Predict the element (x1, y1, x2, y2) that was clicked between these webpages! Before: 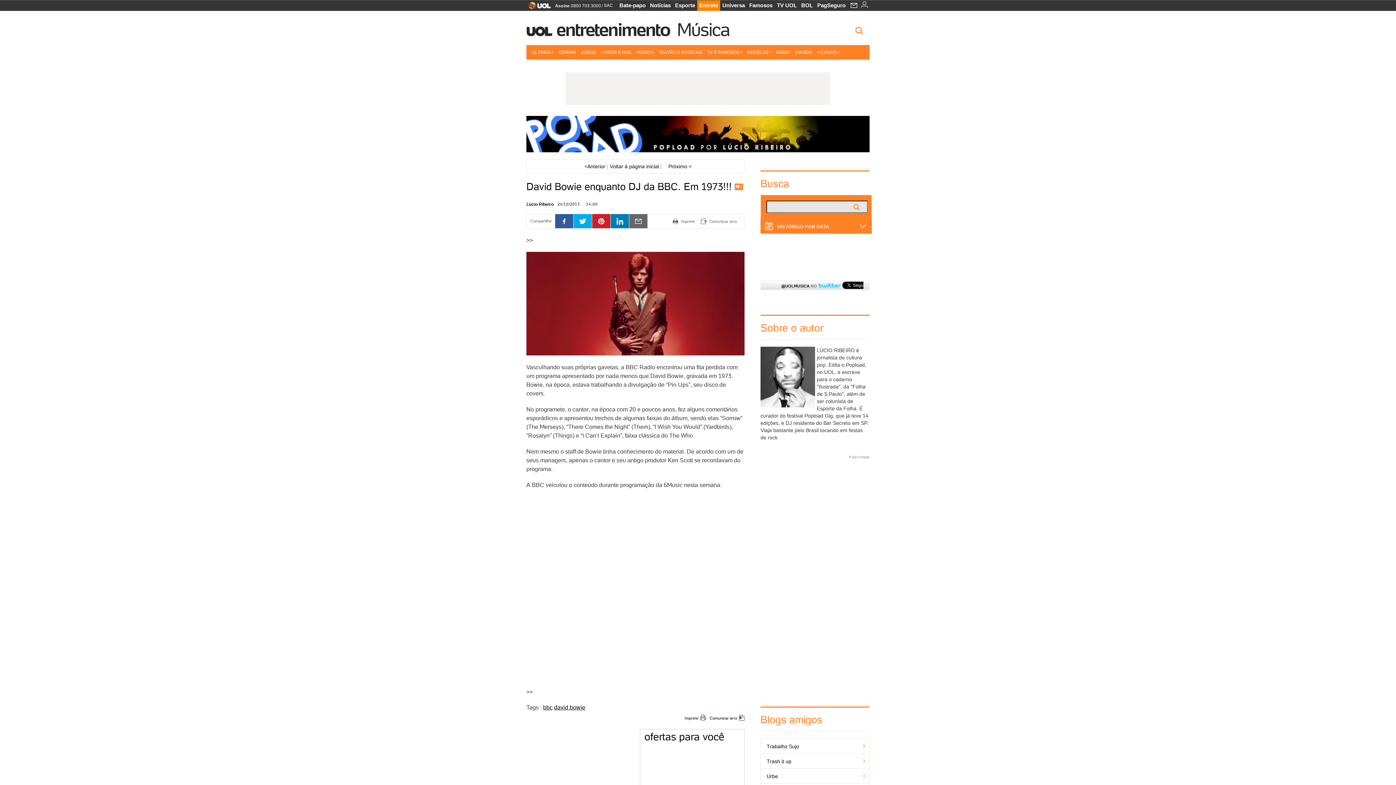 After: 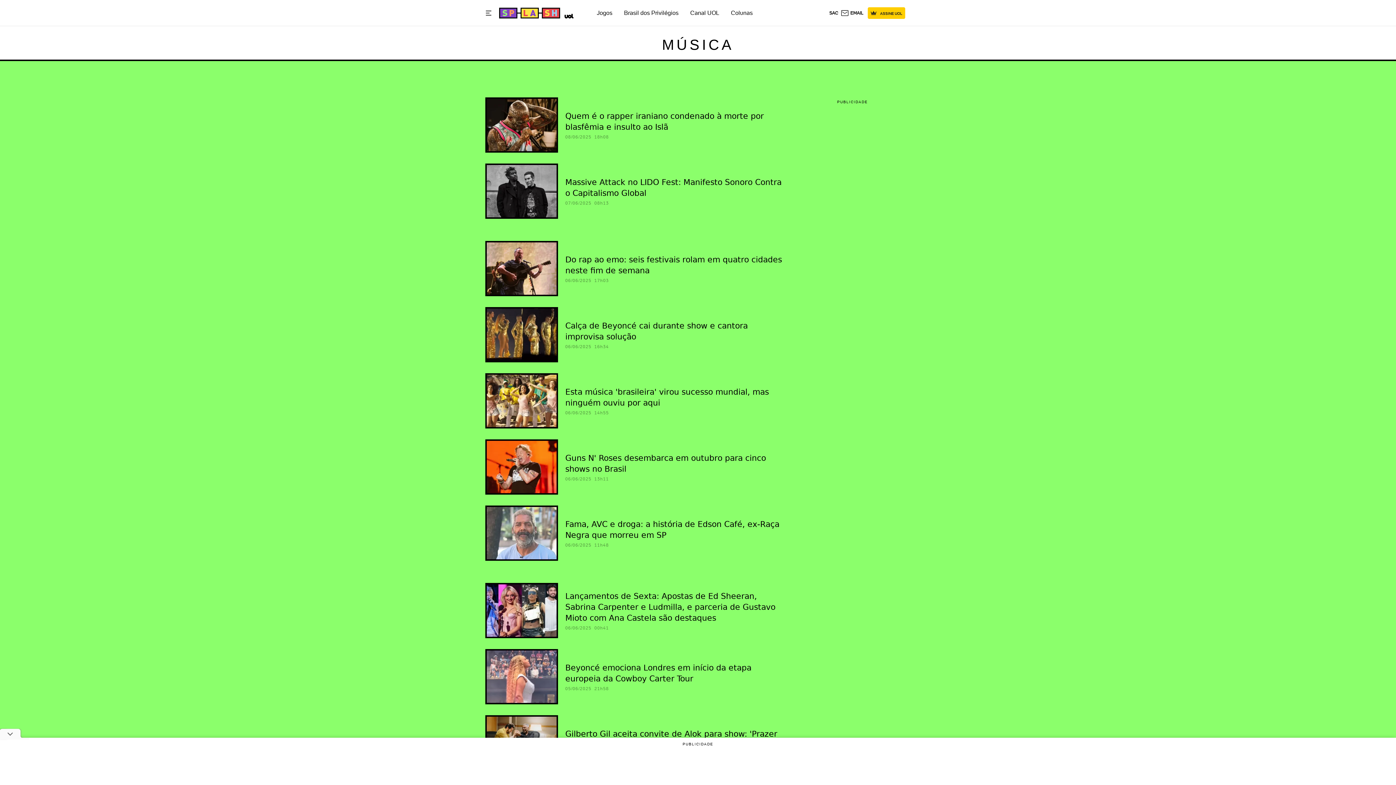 Action: bbox: (634, 45, 656, 59) label: MÚSICA